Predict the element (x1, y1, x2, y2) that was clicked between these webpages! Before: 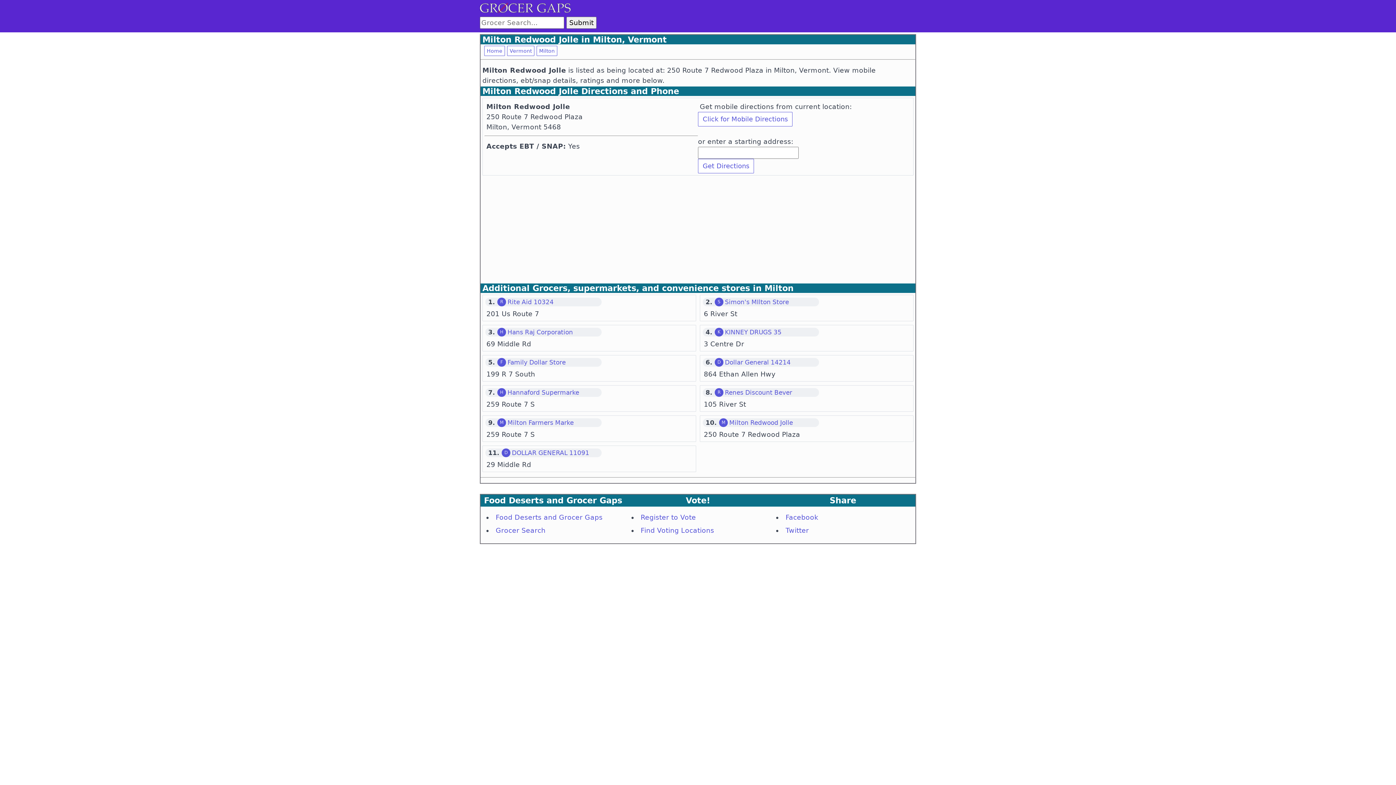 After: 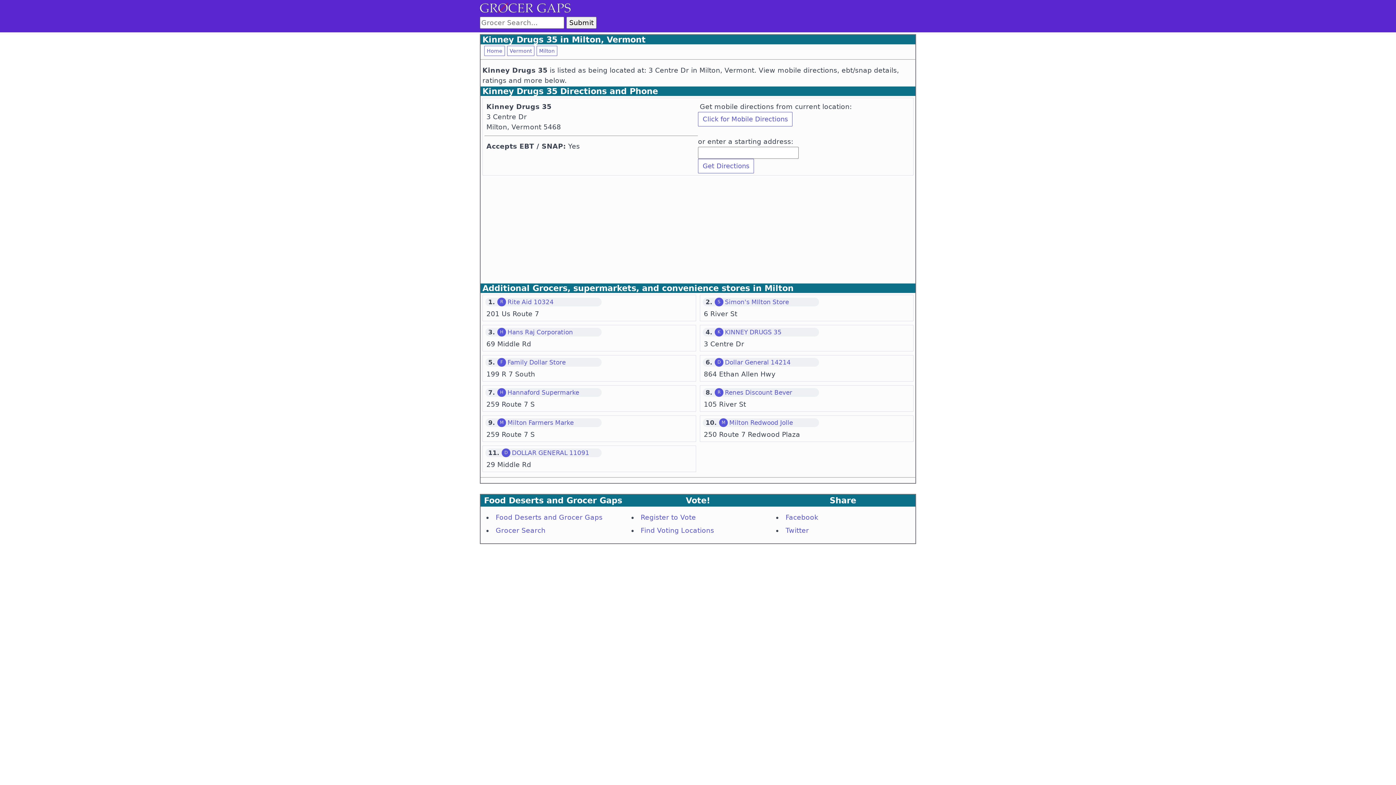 Action: label: KINNEY DRUGS 35 bbox: (725, 329, 781, 335)